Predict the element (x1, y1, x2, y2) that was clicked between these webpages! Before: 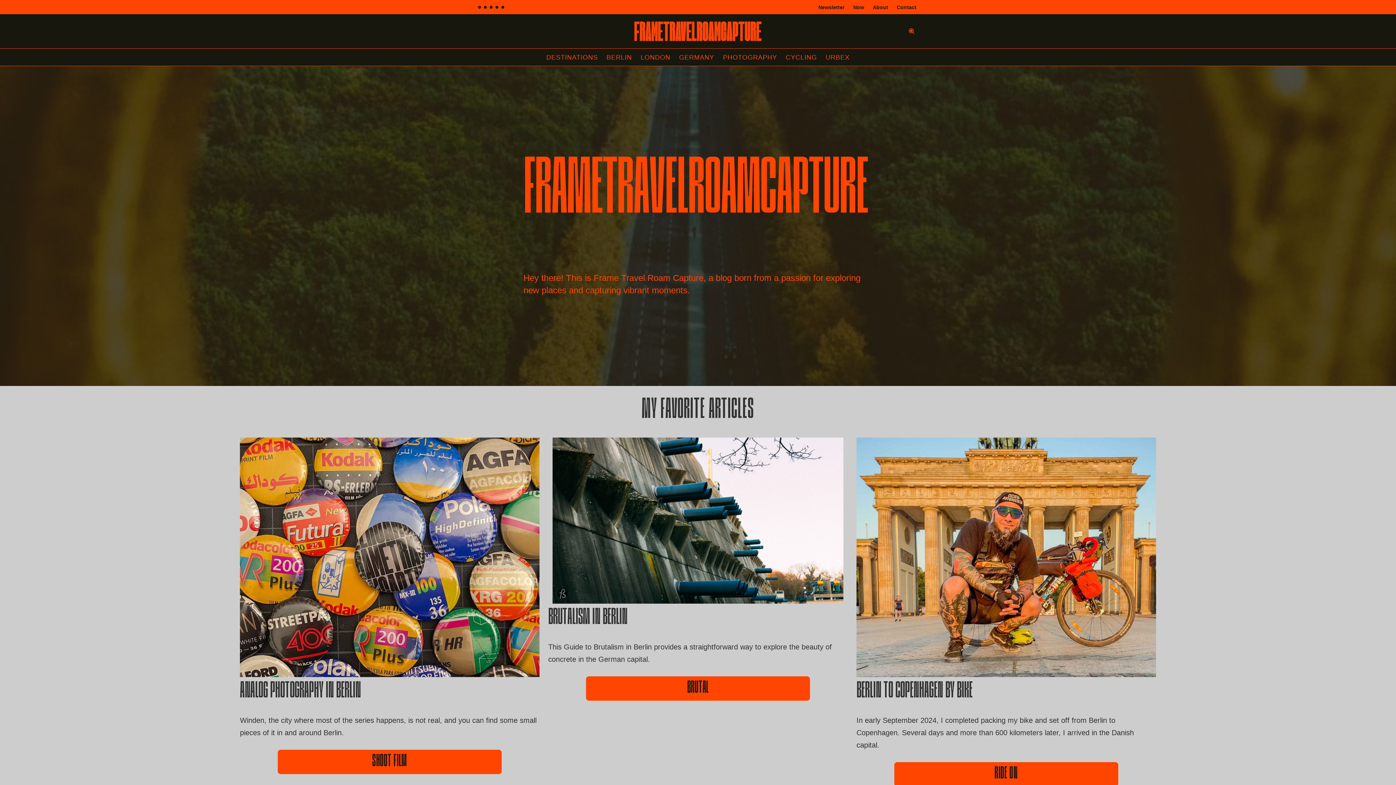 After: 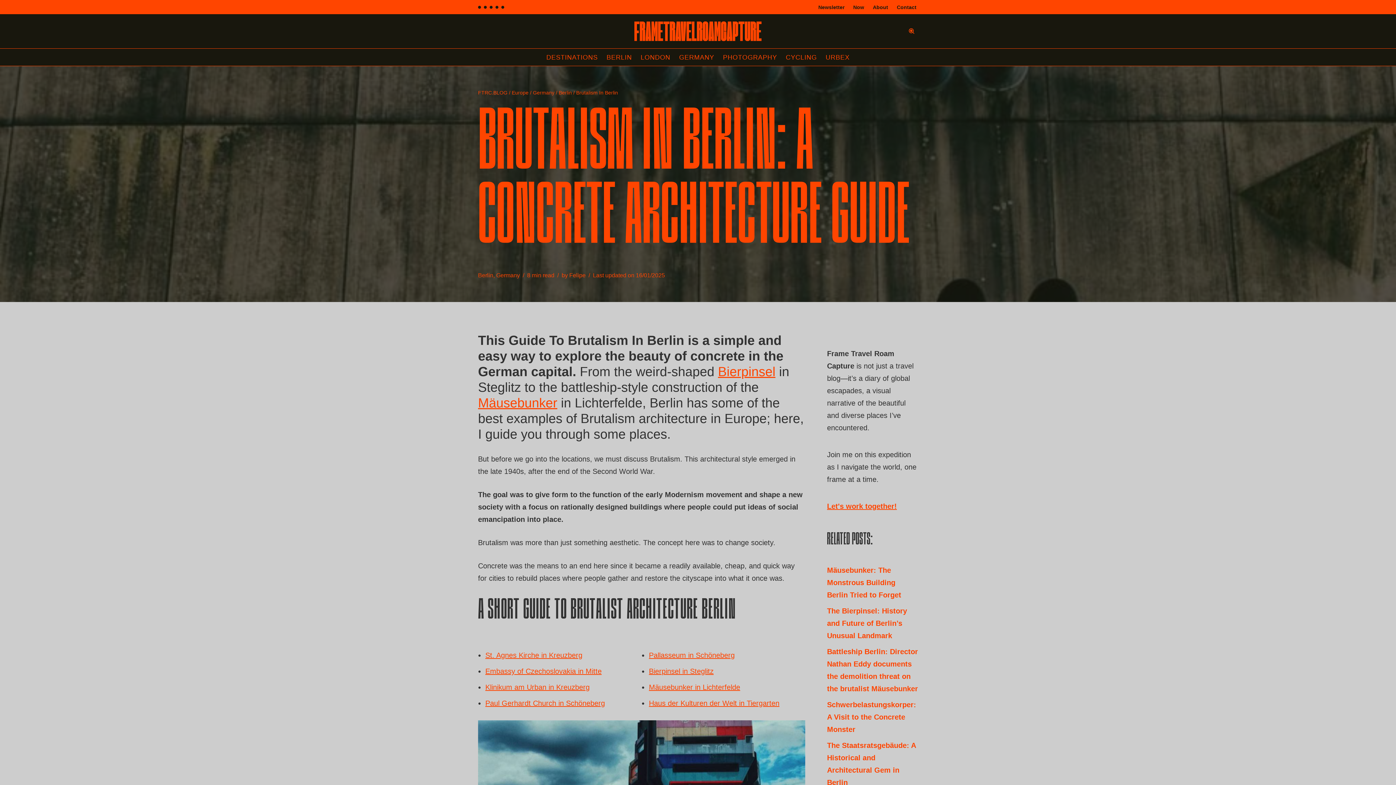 Action: label: BRUTAL bbox: (586, 676, 810, 701)